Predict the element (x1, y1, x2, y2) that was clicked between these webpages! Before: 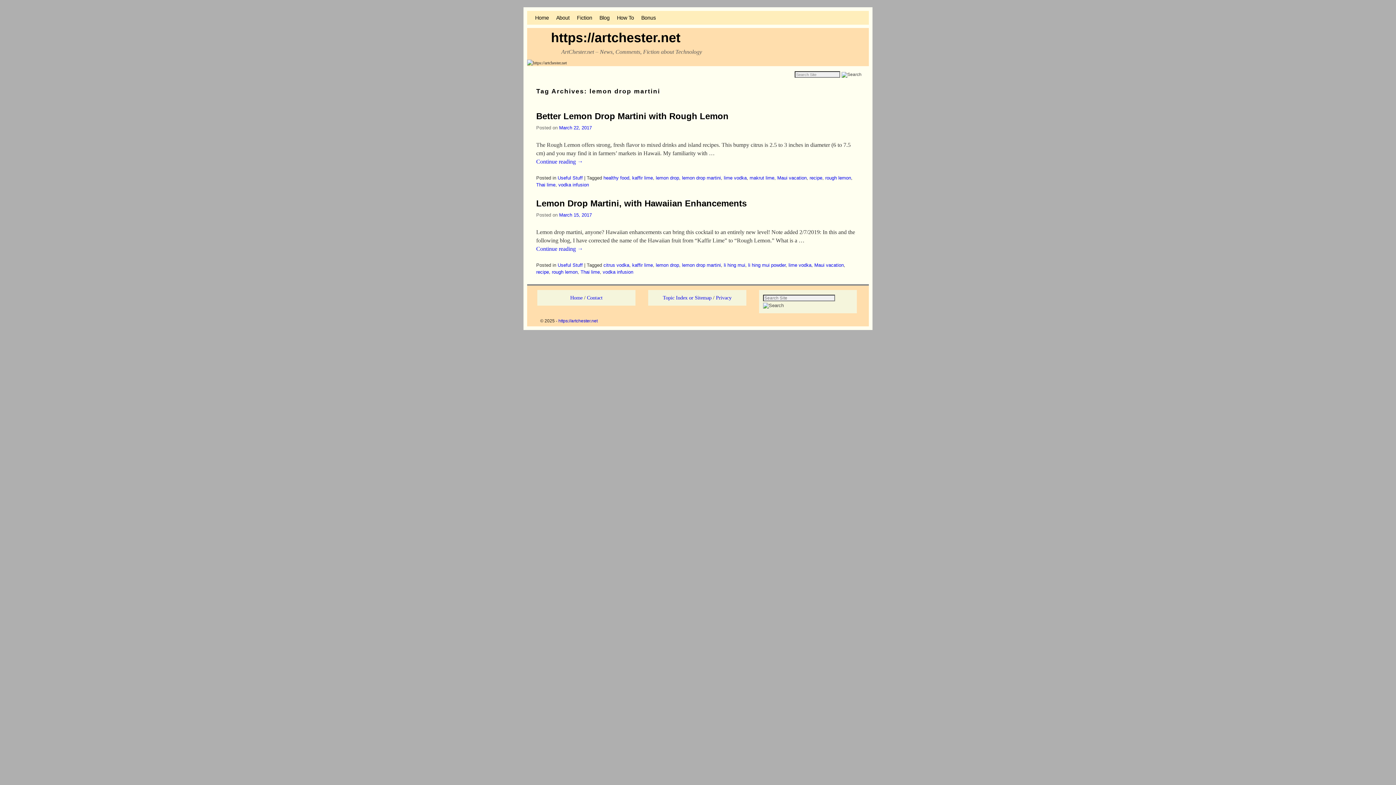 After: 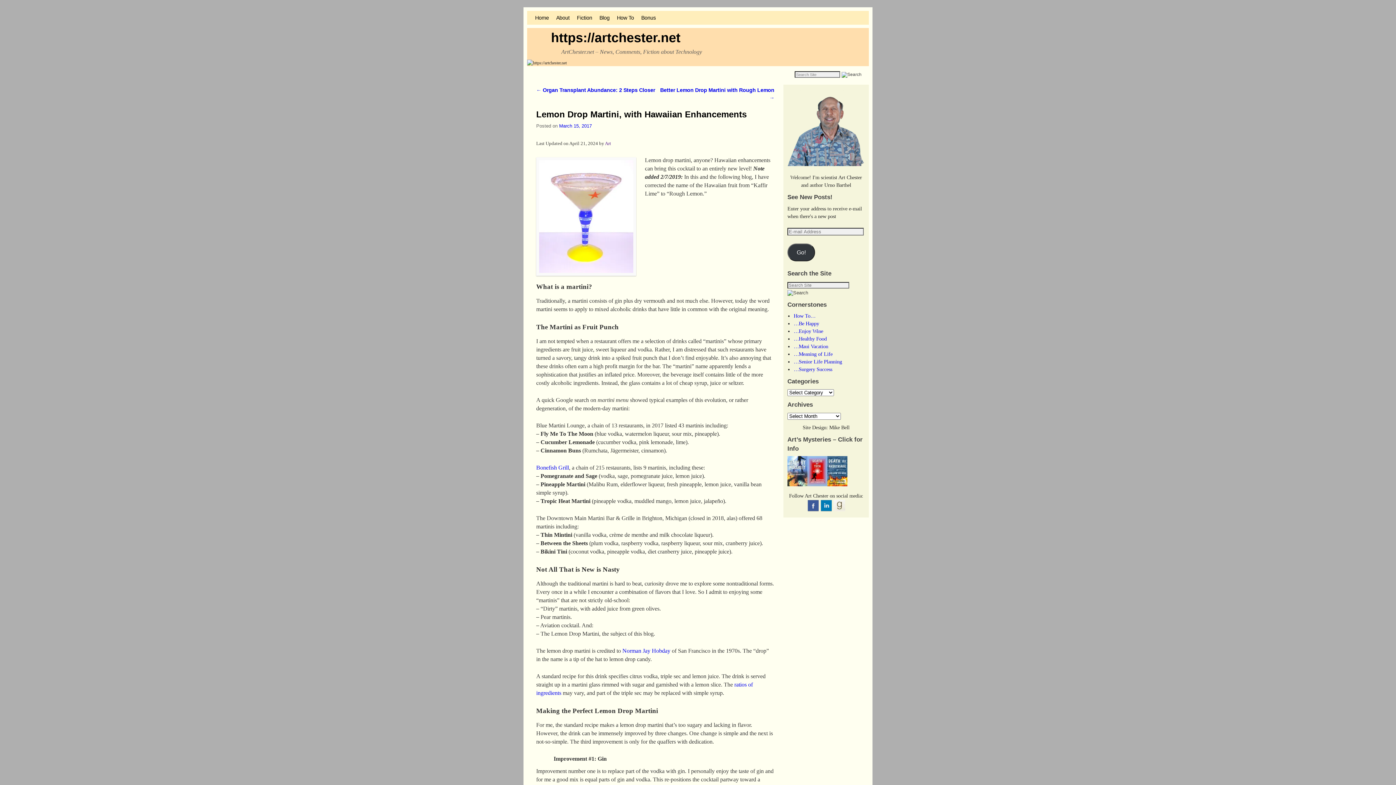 Action: bbox: (536, 244, 860, 252) label: Continue reading →